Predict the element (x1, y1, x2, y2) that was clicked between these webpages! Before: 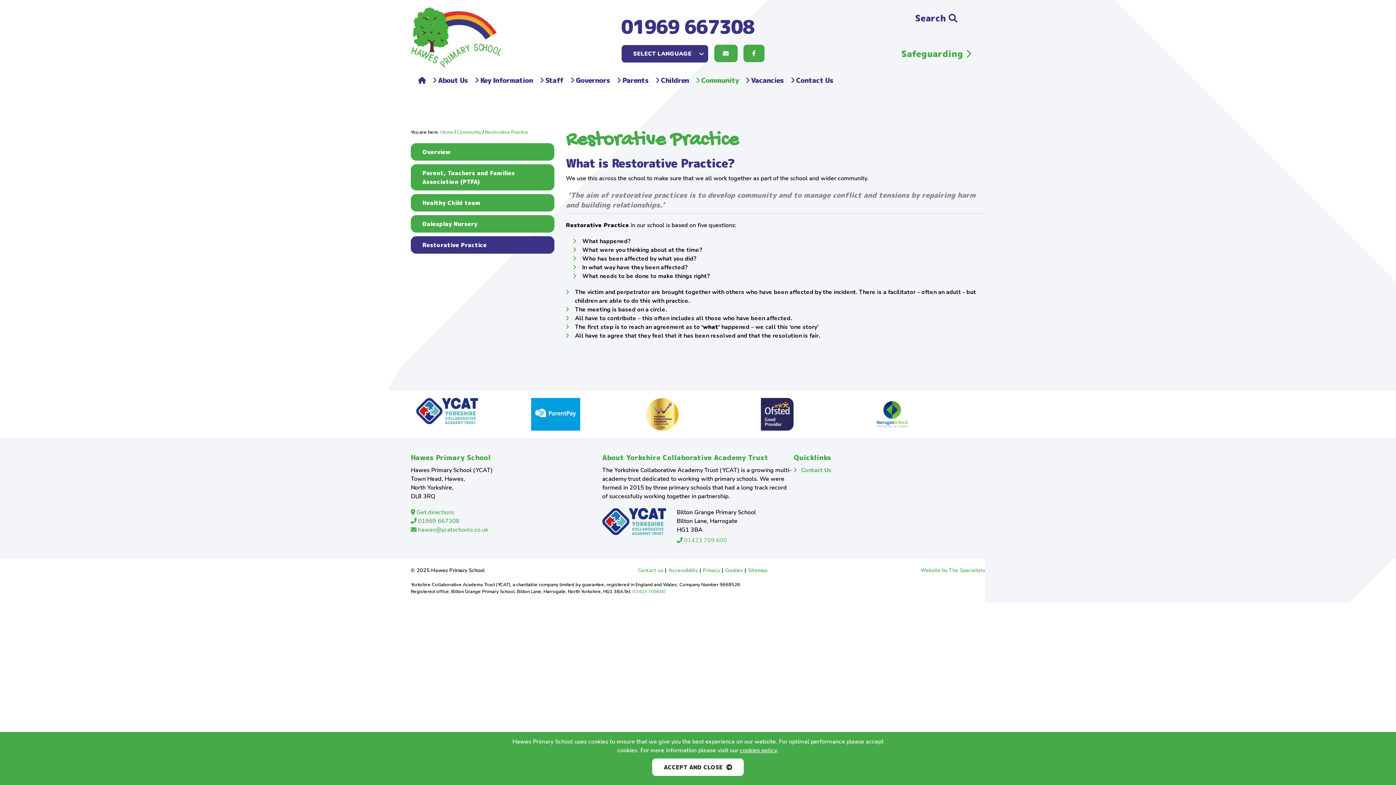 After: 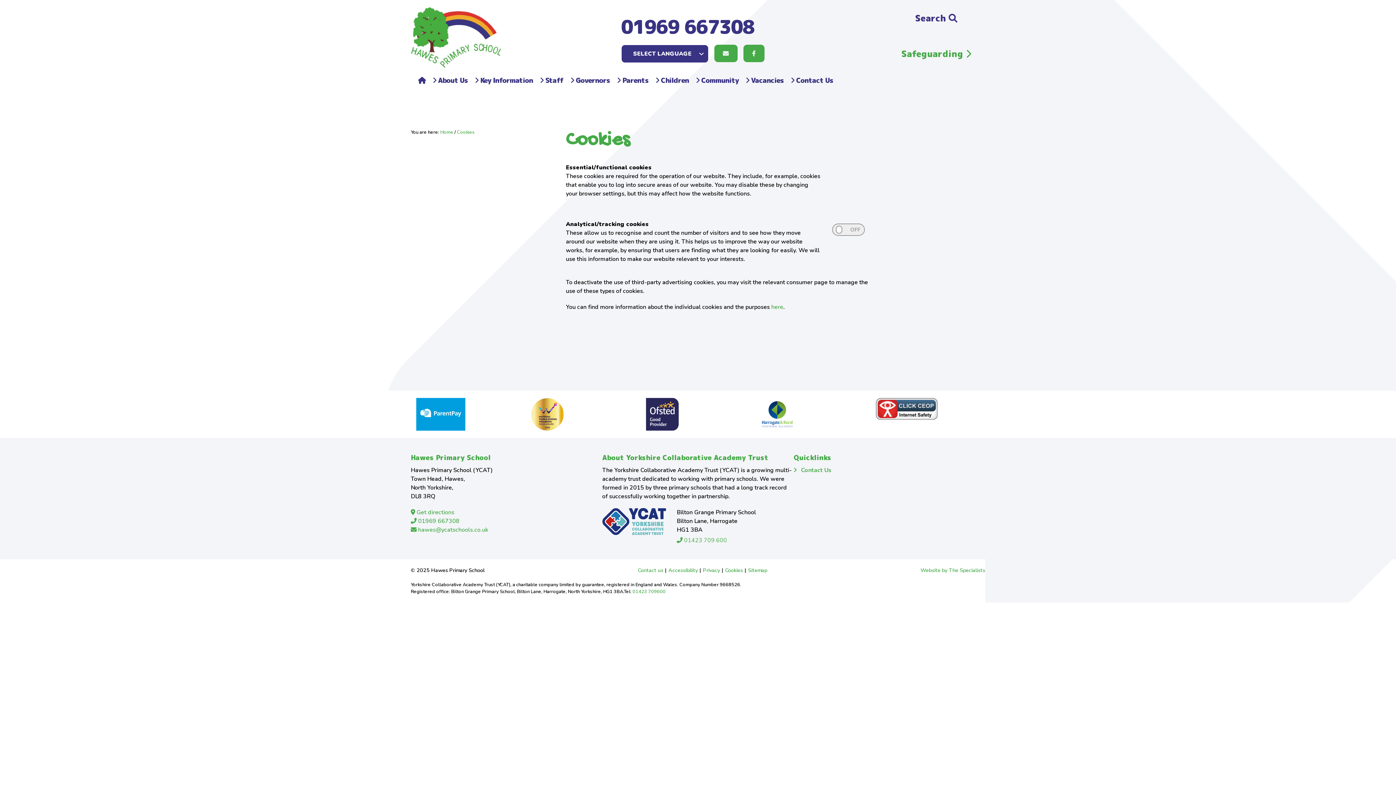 Action: label: cookies policy bbox: (740, 746, 777, 755)